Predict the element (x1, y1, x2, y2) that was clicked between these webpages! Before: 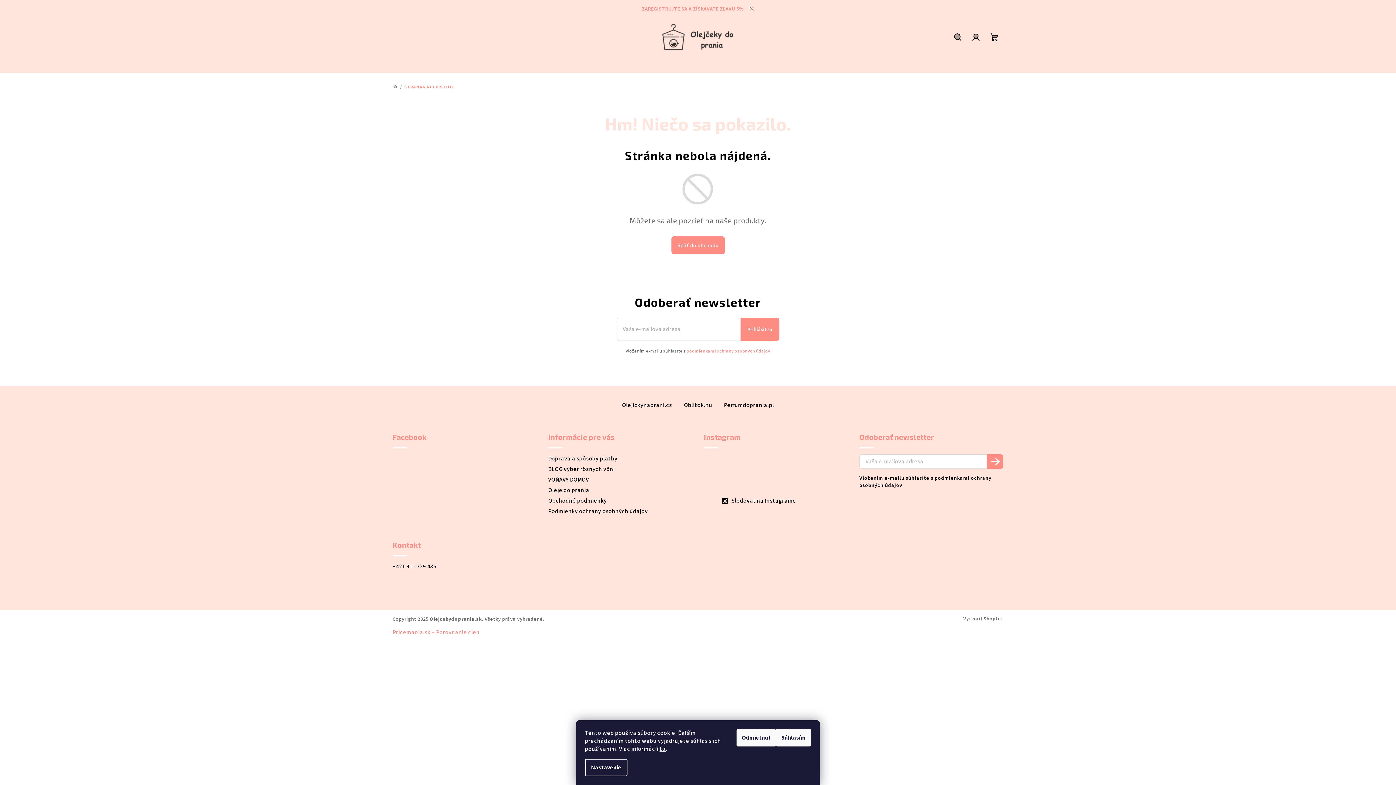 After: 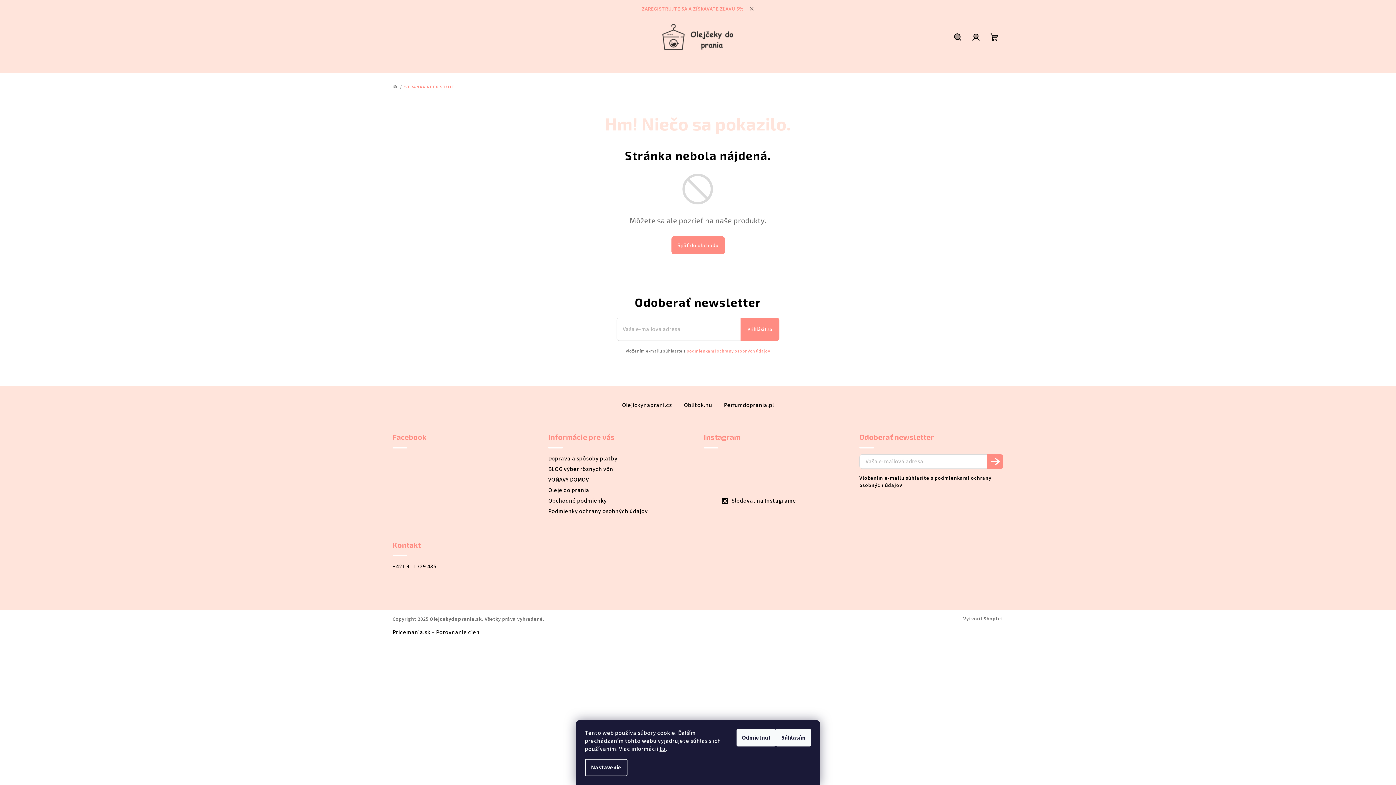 Action: bbox: (392, 628, 479, 636) label: Pricemania.sk – Porovnanie cien